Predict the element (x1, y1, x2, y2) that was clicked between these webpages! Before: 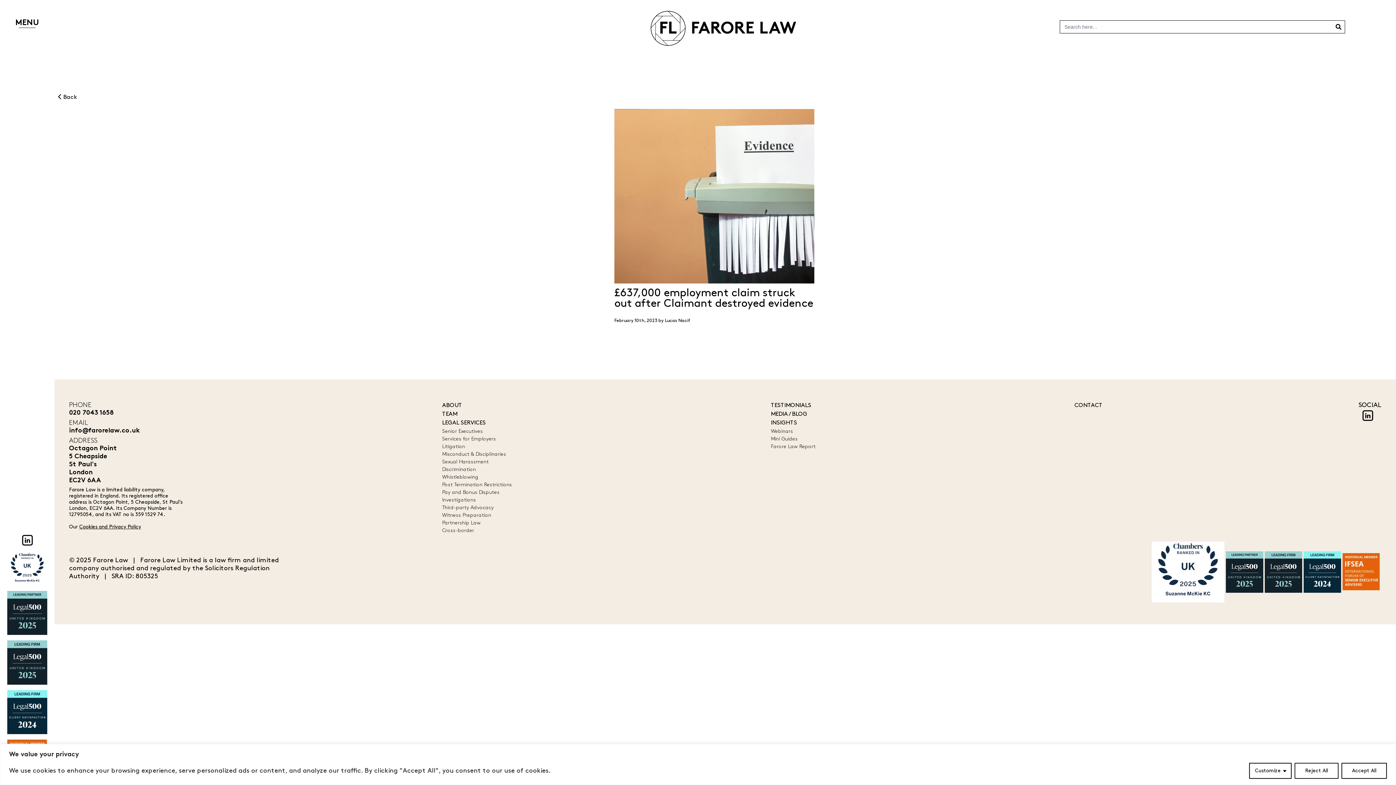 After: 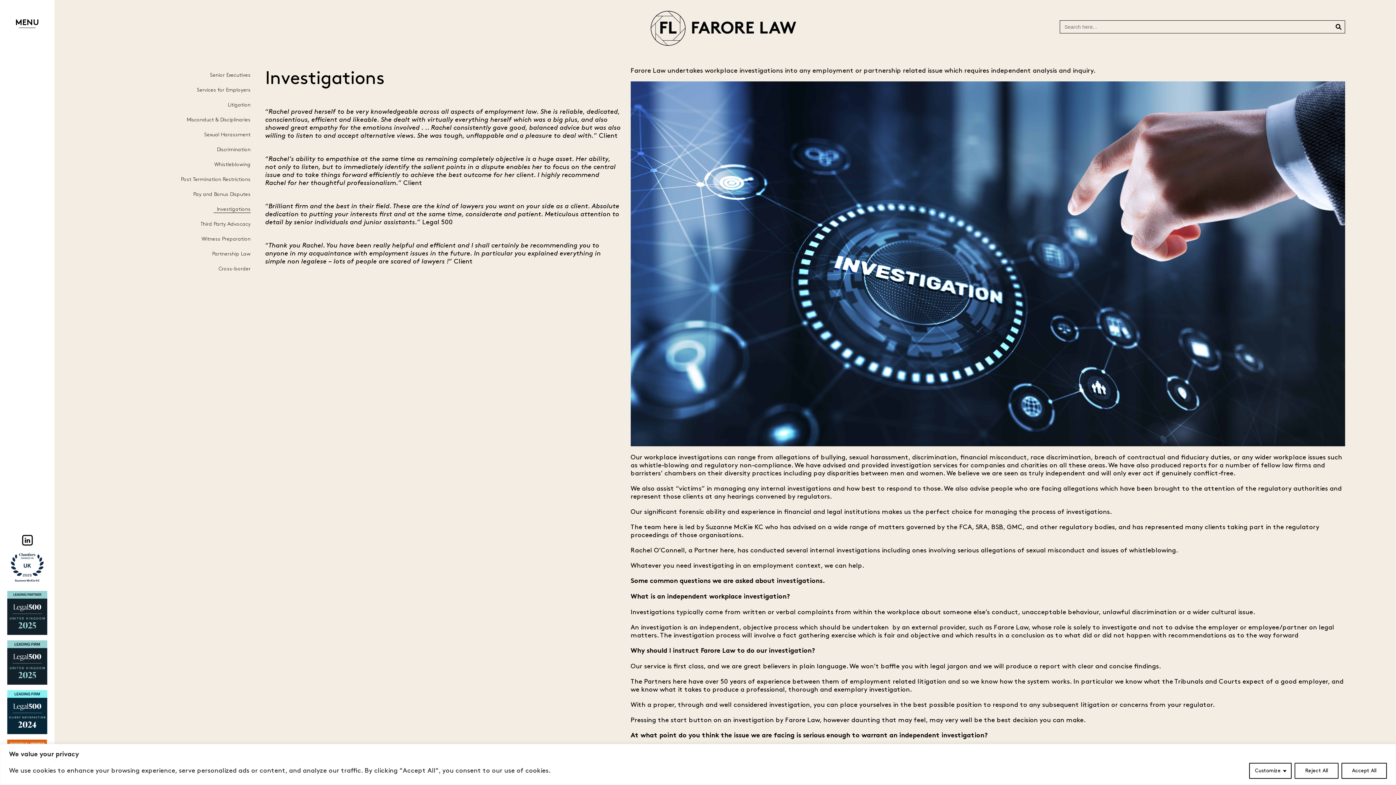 Action: label: Investigations bbox: (442, 497, 476, 502)